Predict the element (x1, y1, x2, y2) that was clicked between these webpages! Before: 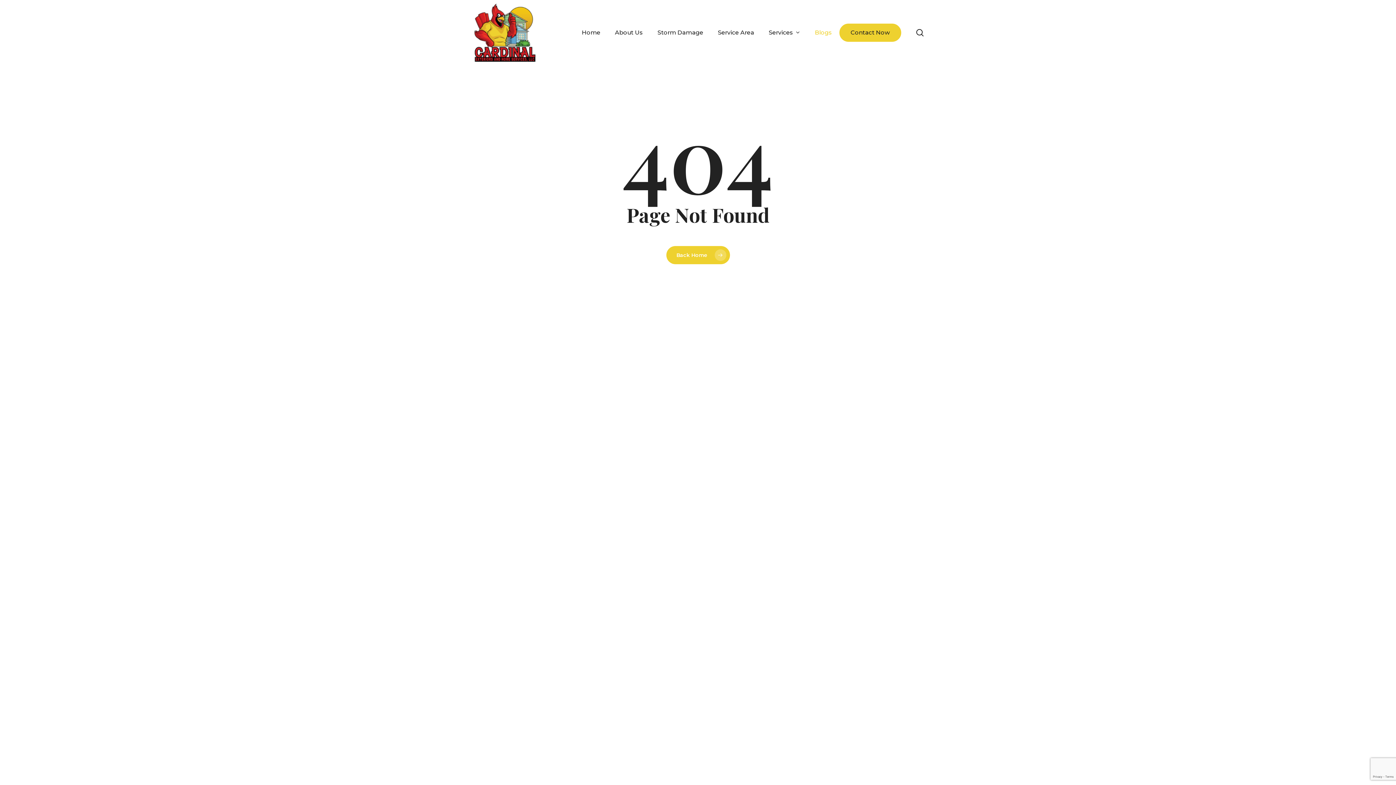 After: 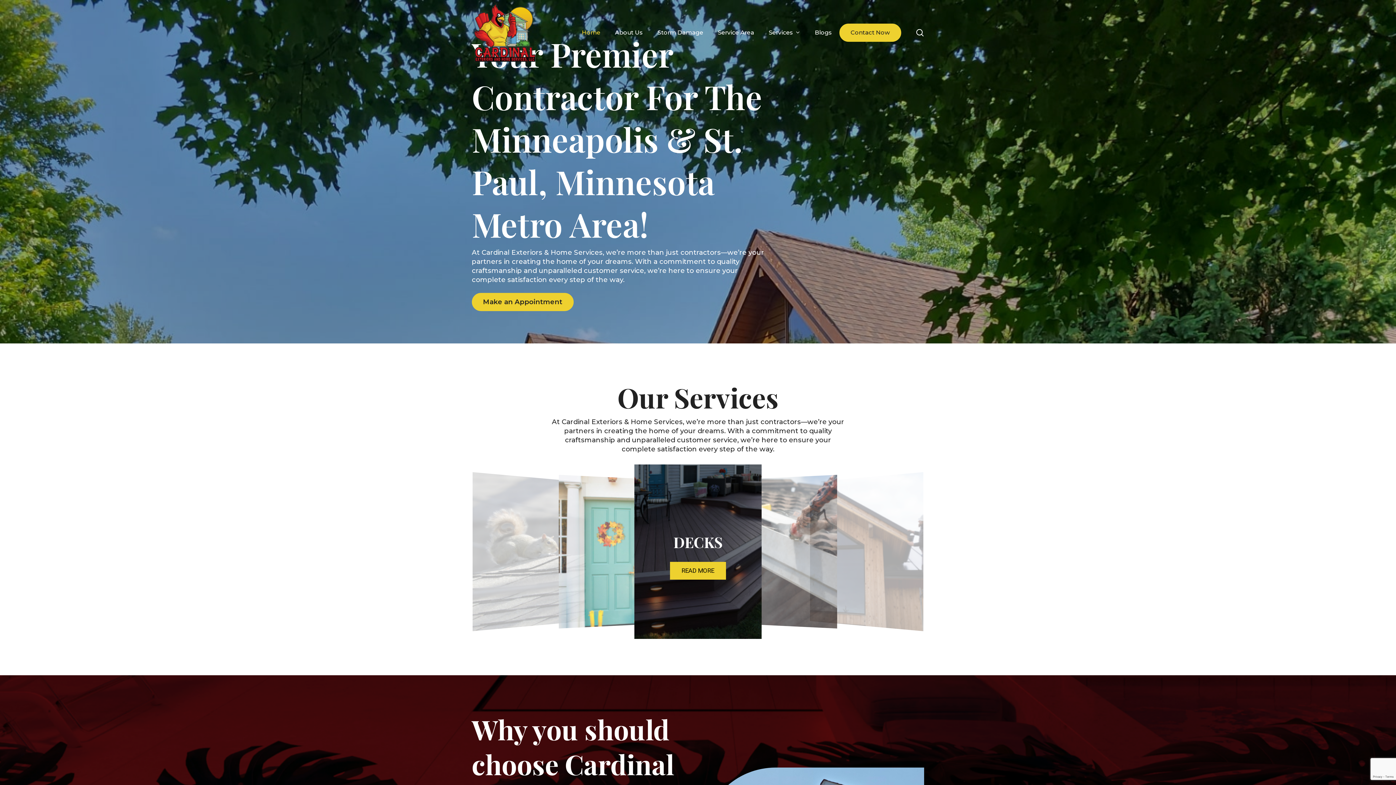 Action: bbox: (666, 246, 730, 264) label: Back Home